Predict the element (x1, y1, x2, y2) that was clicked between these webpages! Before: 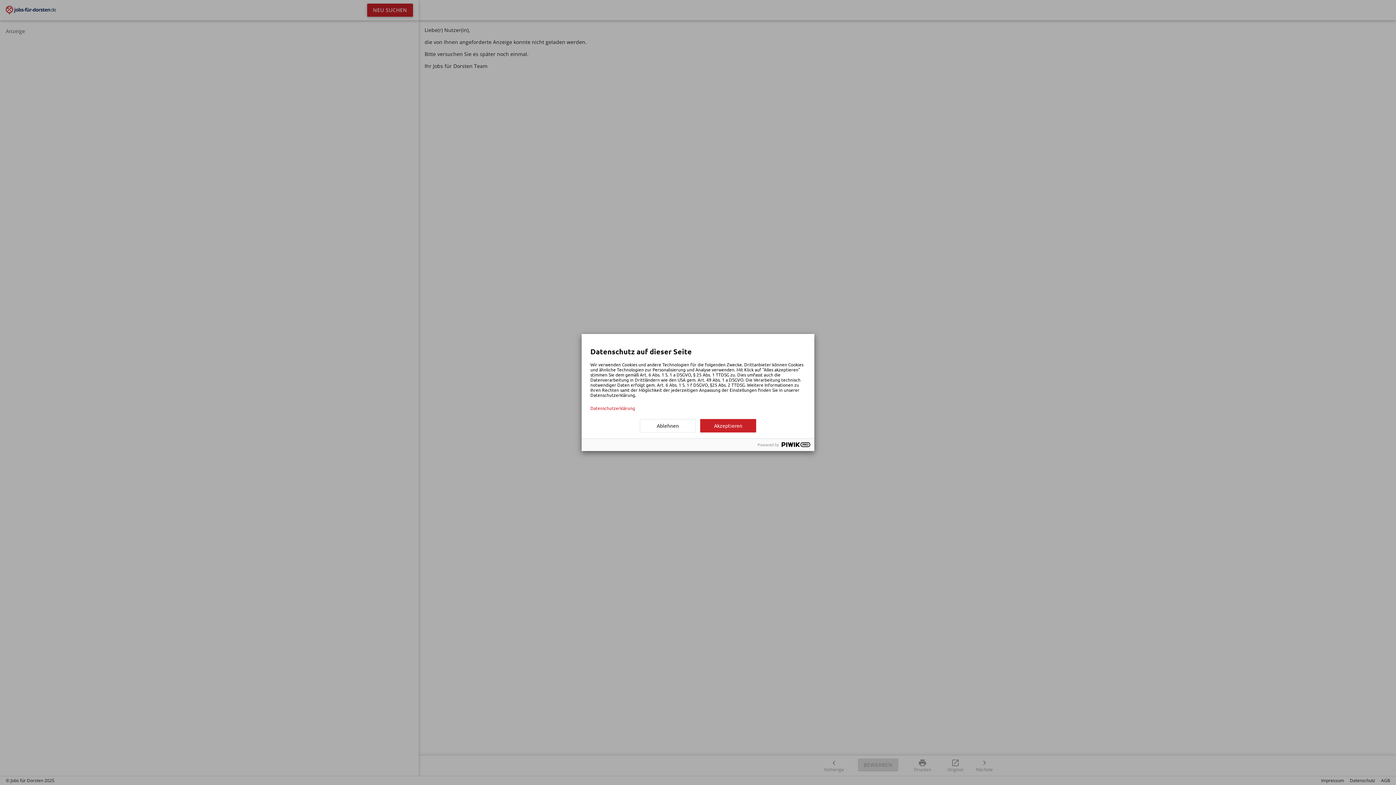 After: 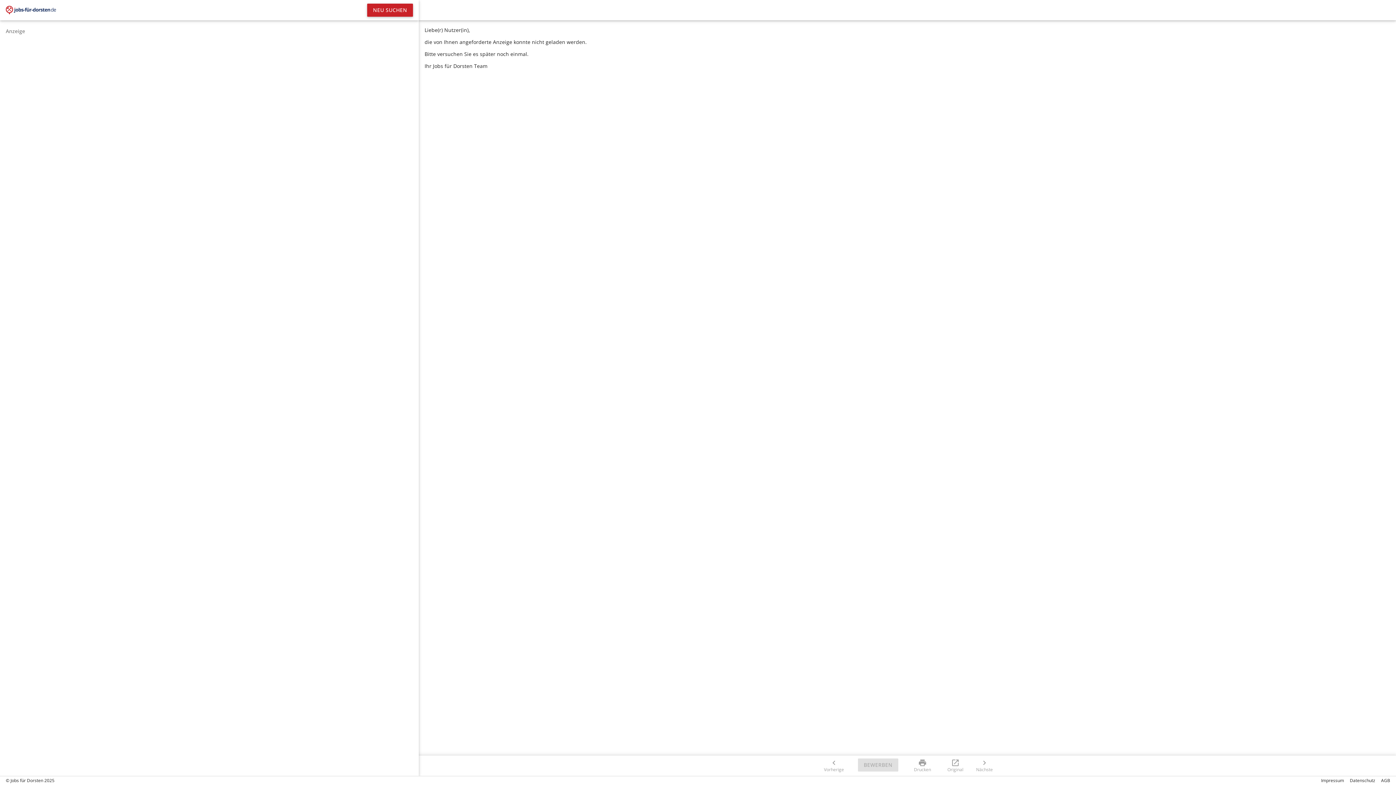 Action: bbox: (700, 419, 756, 432) label: Akzeptieren